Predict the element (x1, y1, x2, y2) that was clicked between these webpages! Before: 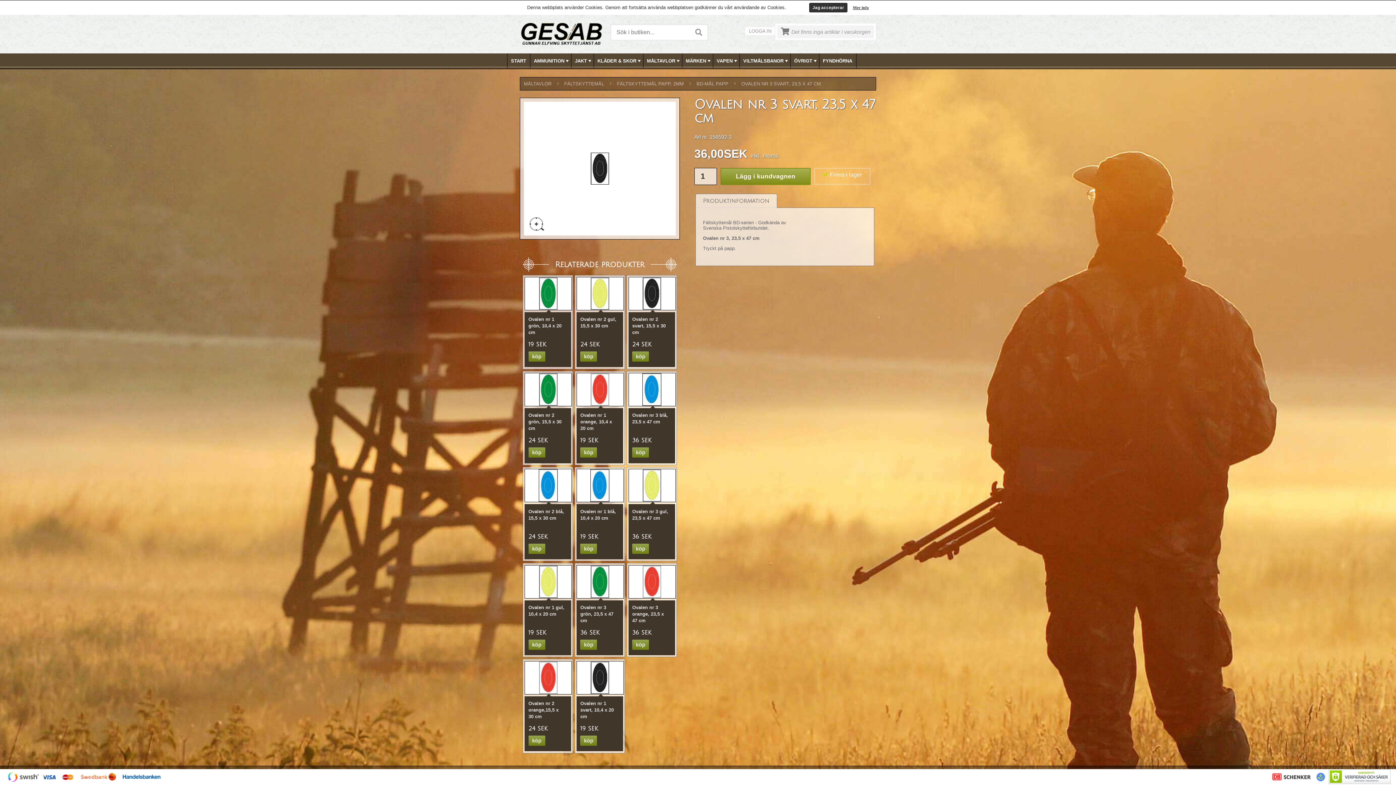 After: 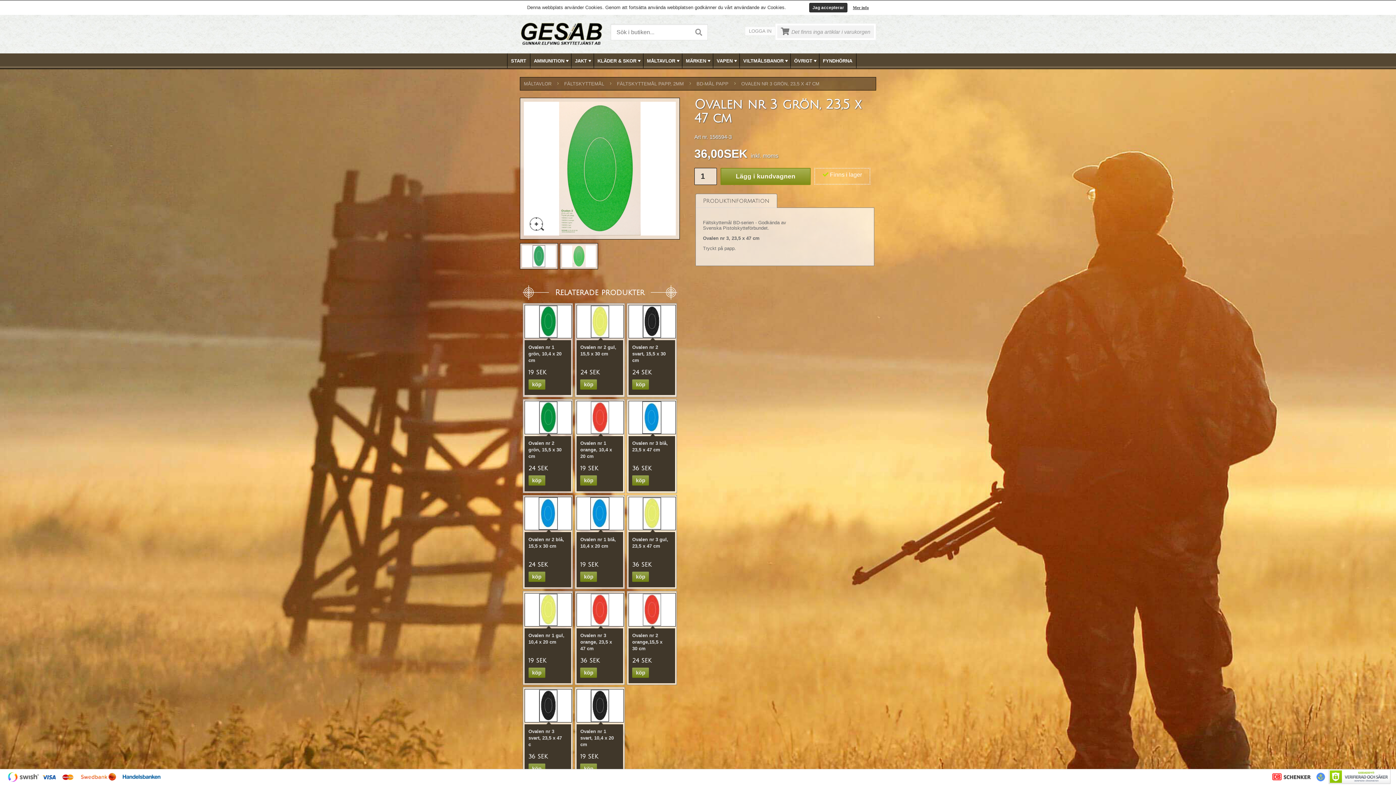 Action: bbox: (577, 565, 623, 598)